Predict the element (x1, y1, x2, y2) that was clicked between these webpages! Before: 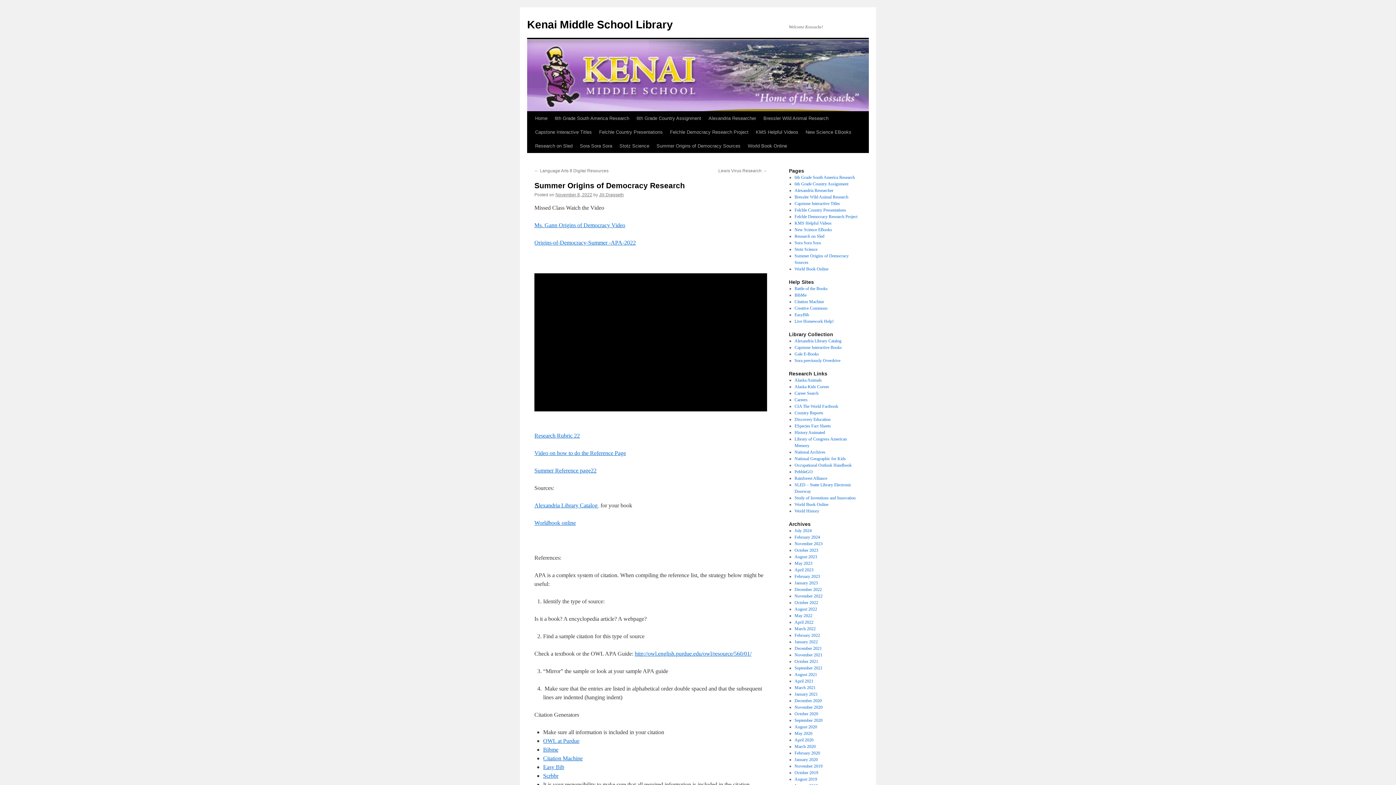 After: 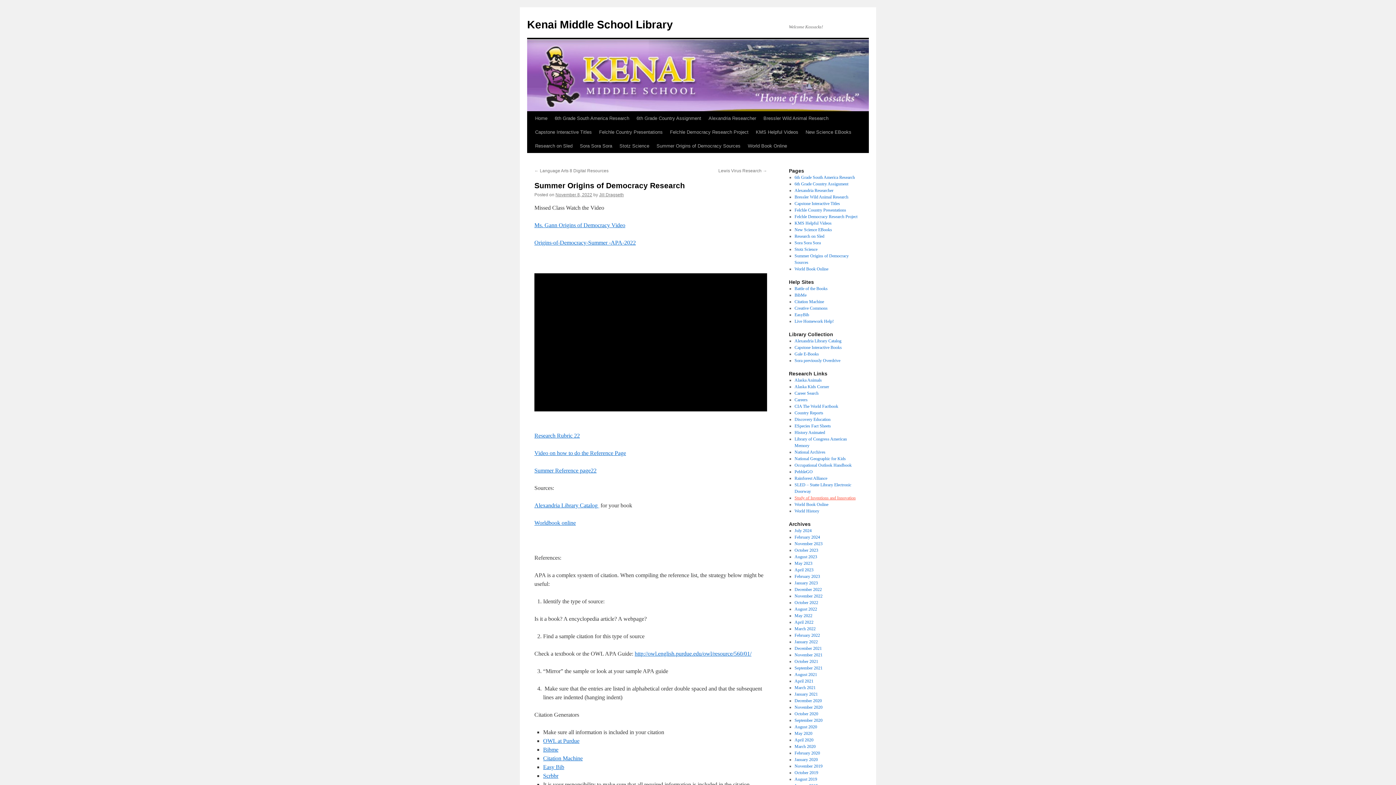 Action: label: Study of Inventions and Innovation bbox: (794, 495, 855, 500)